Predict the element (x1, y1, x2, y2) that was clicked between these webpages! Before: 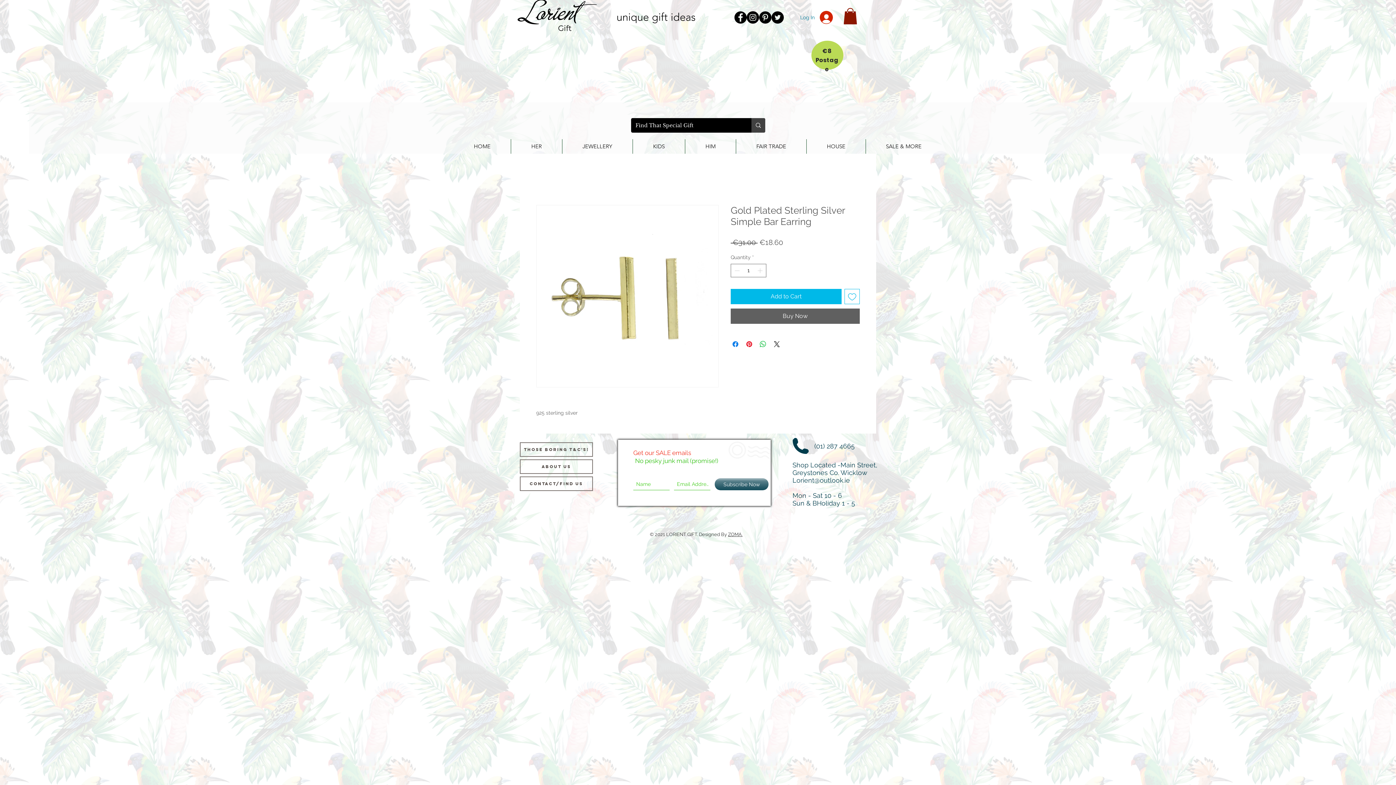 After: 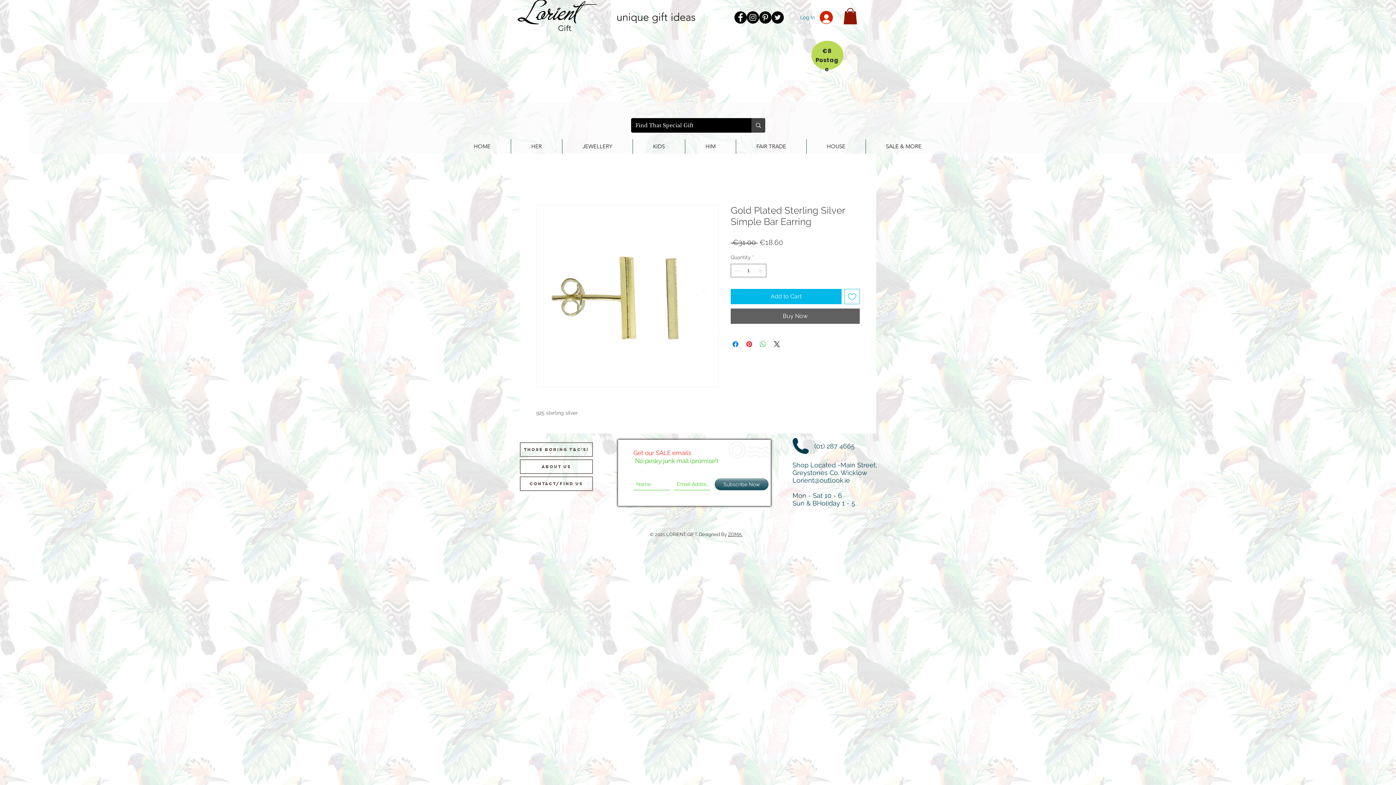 Action: label: Share on WhatsApp bbox: (758, 340, 767, 348)